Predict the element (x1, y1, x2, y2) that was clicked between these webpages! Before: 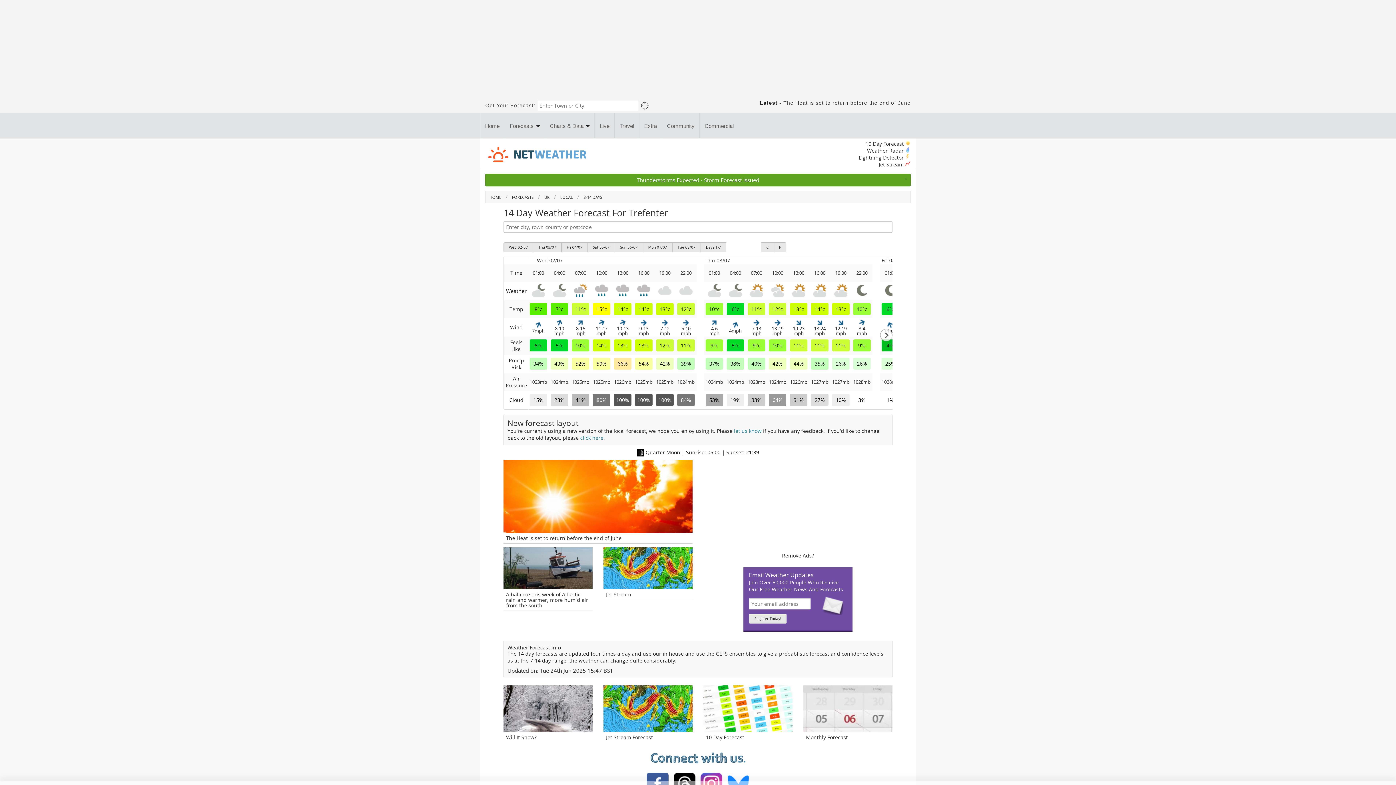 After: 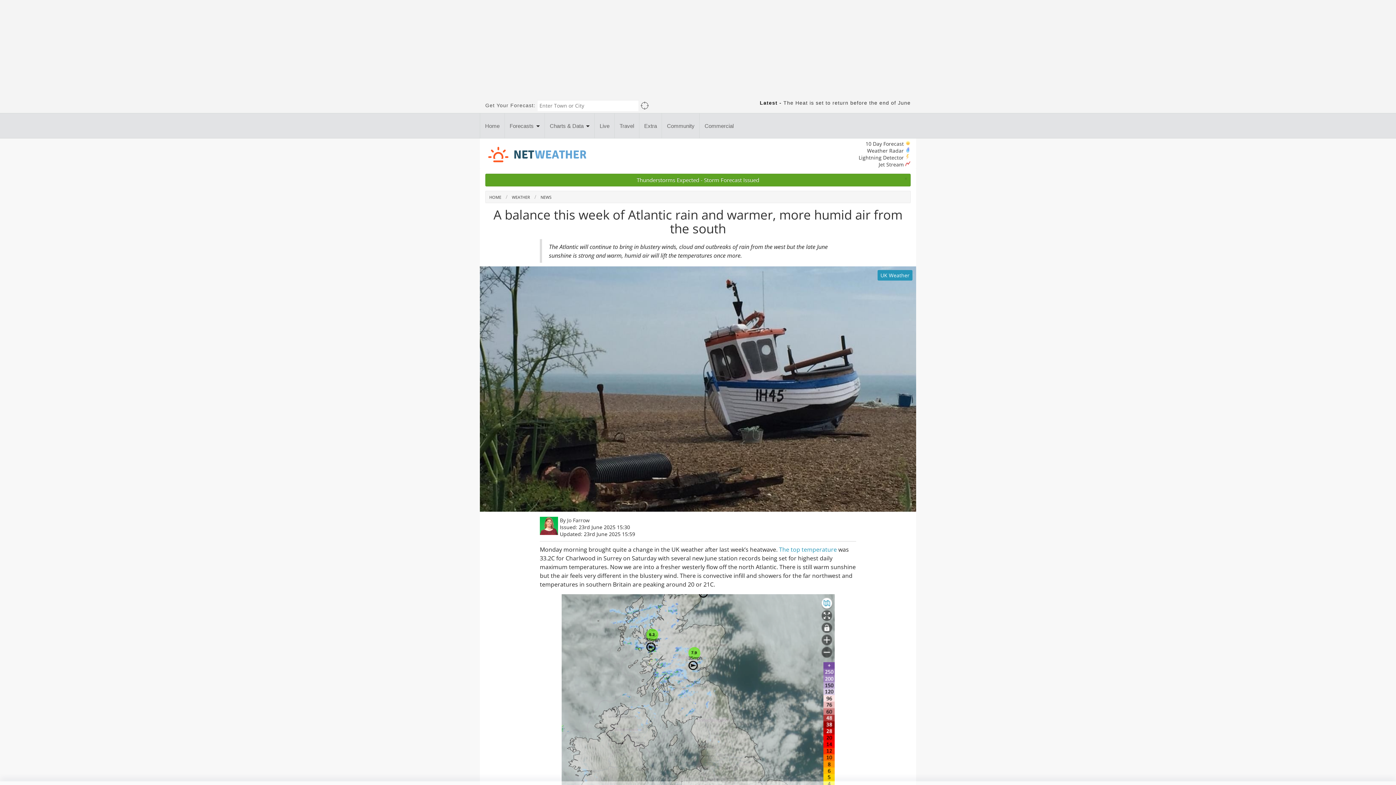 Action: label: A balance this week of Atlantic rain and warmer, more humid air from the south bbox: (503, 547, 592, 610)